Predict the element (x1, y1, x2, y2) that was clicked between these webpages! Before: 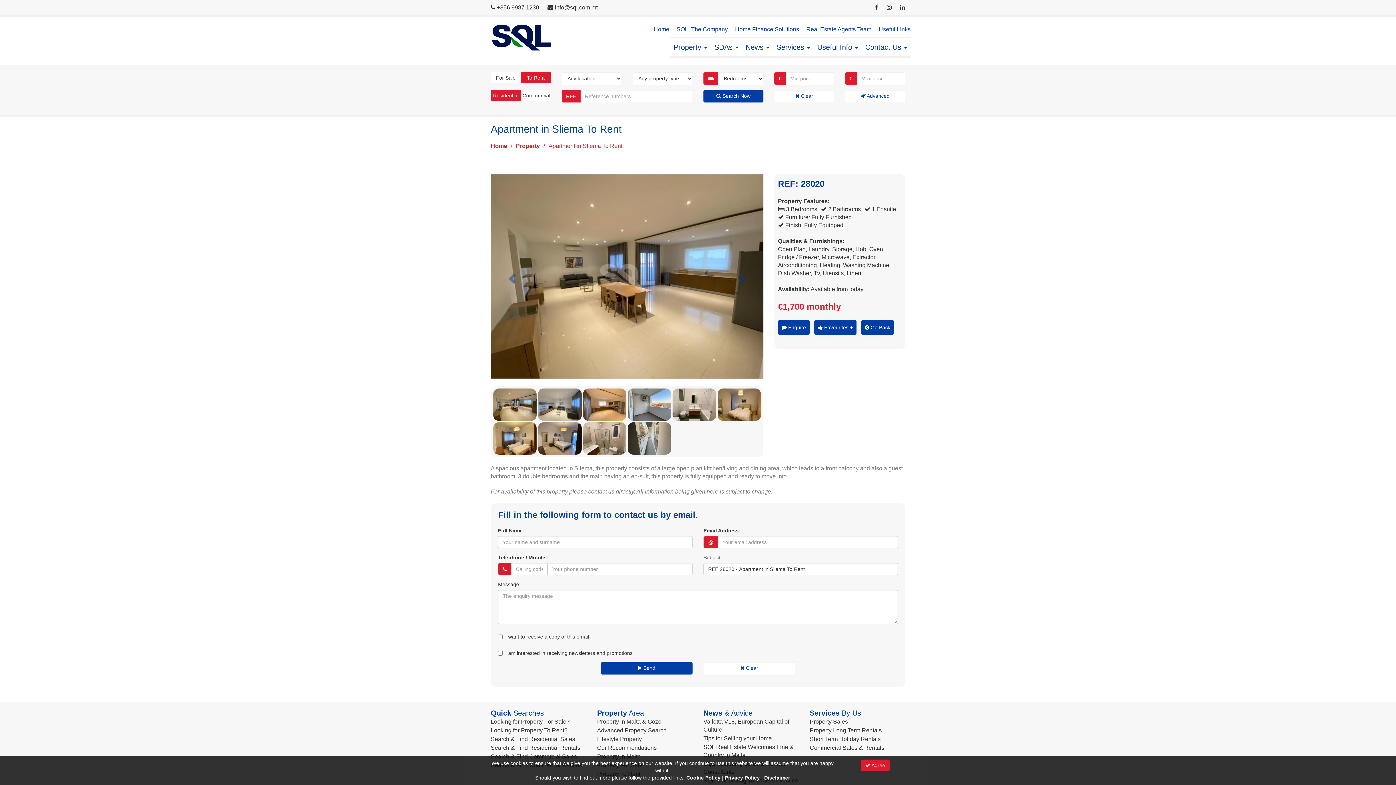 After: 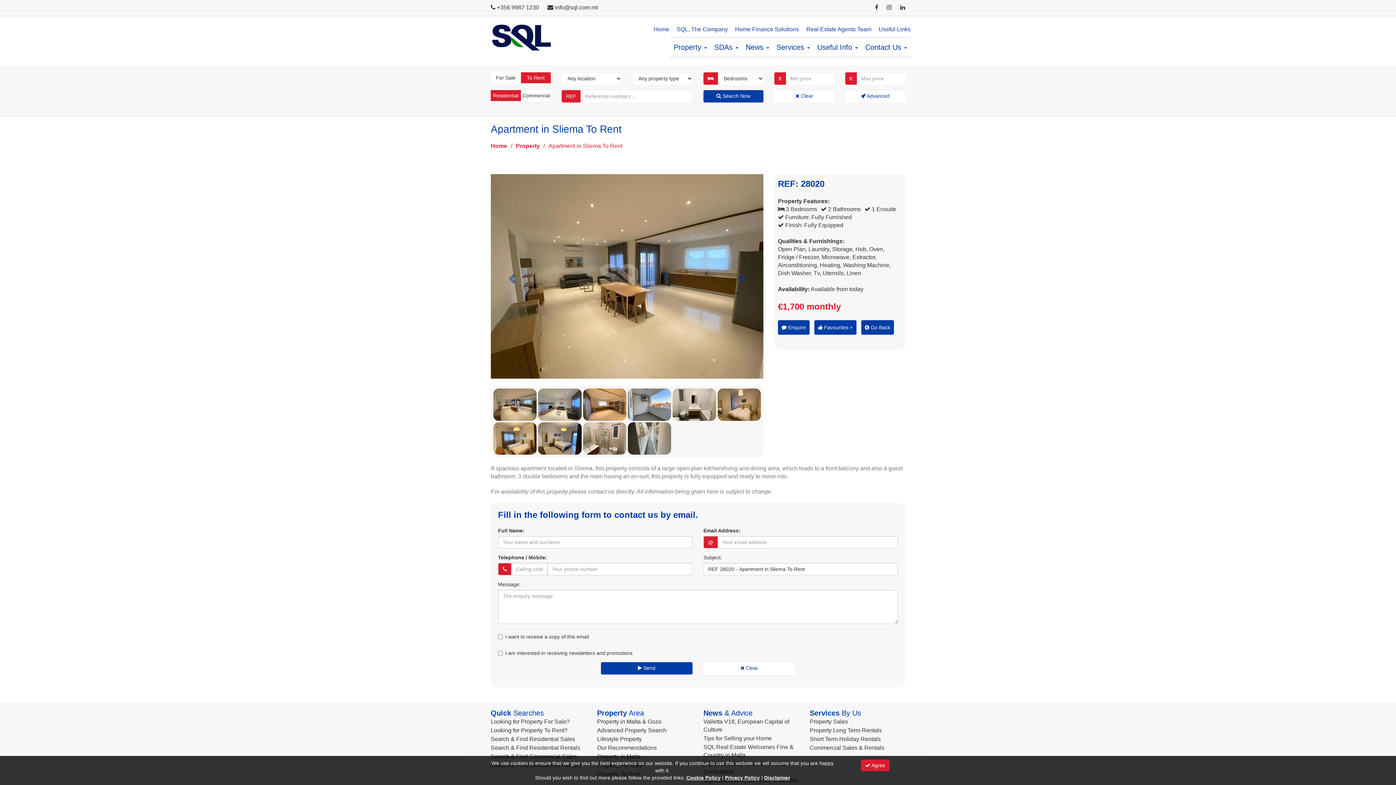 Action: bbox: (703, 662, 795, 675) label:  Clear